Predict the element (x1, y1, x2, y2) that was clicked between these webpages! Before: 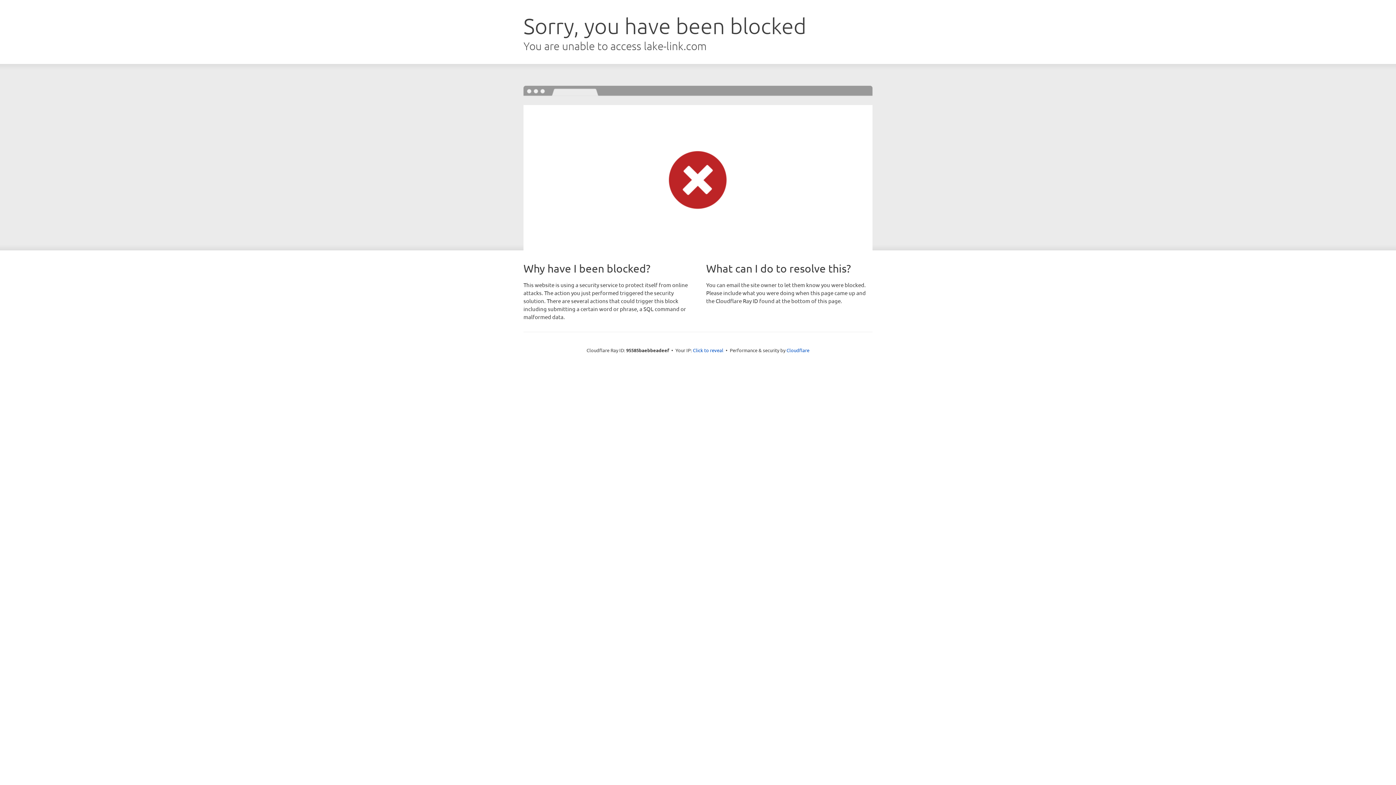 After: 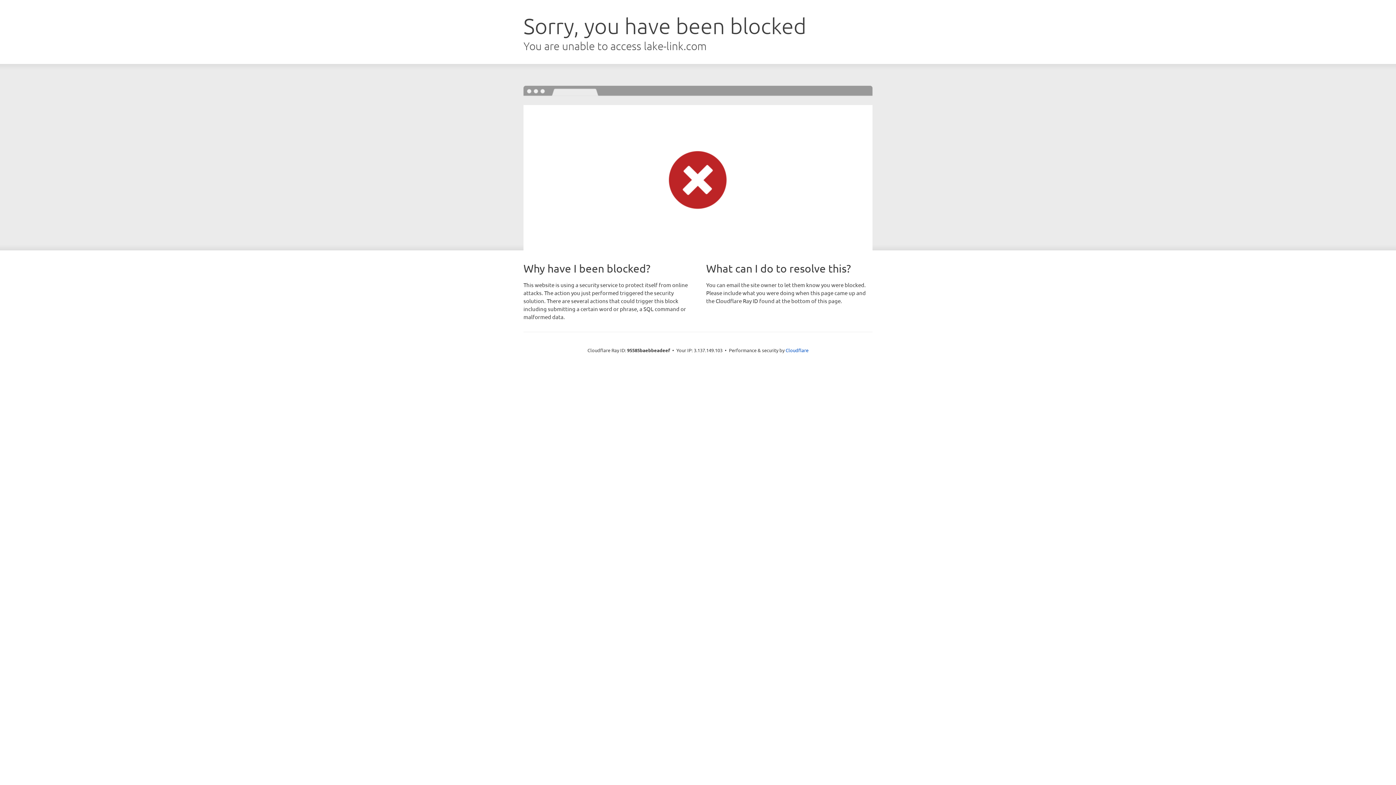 Action: bbox: (693, 346, 723, 353) label: Click to reveal